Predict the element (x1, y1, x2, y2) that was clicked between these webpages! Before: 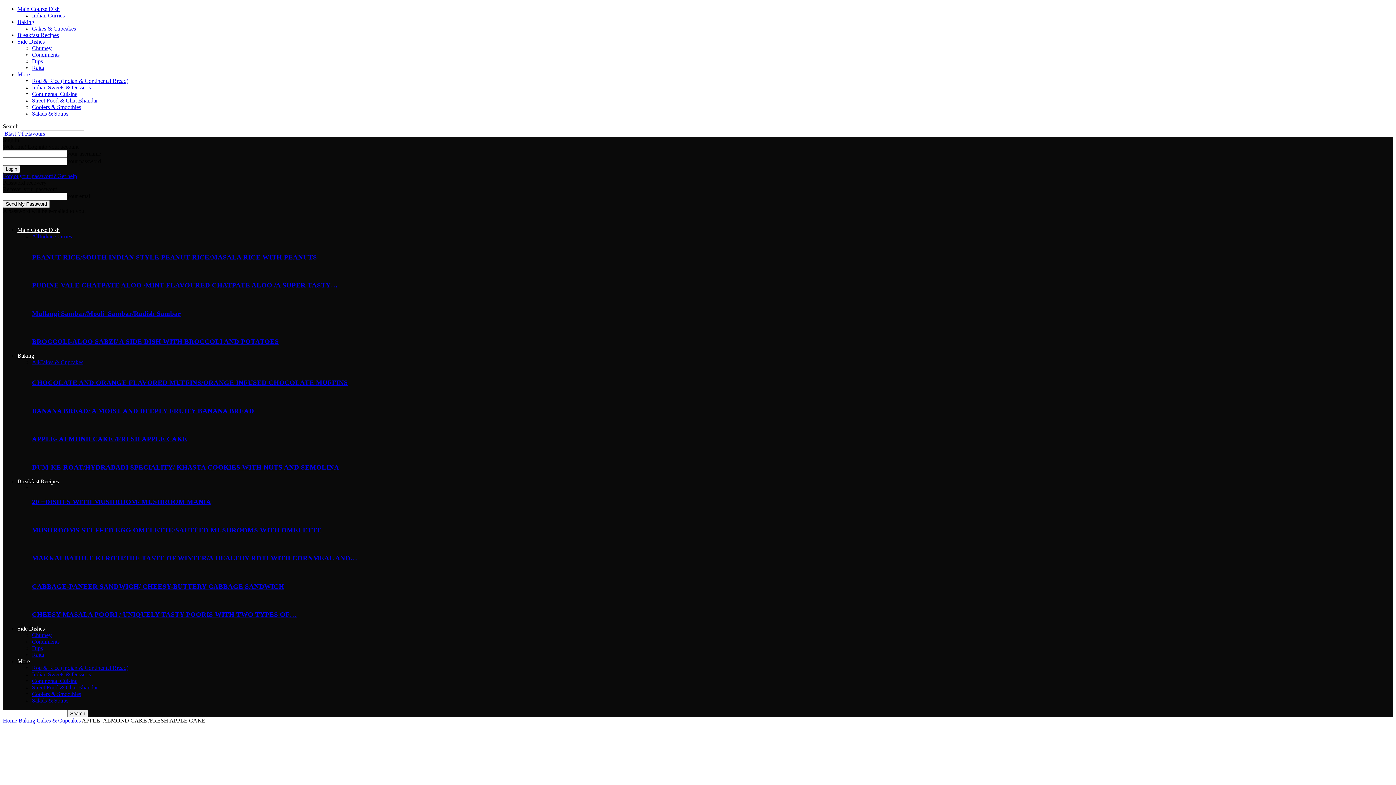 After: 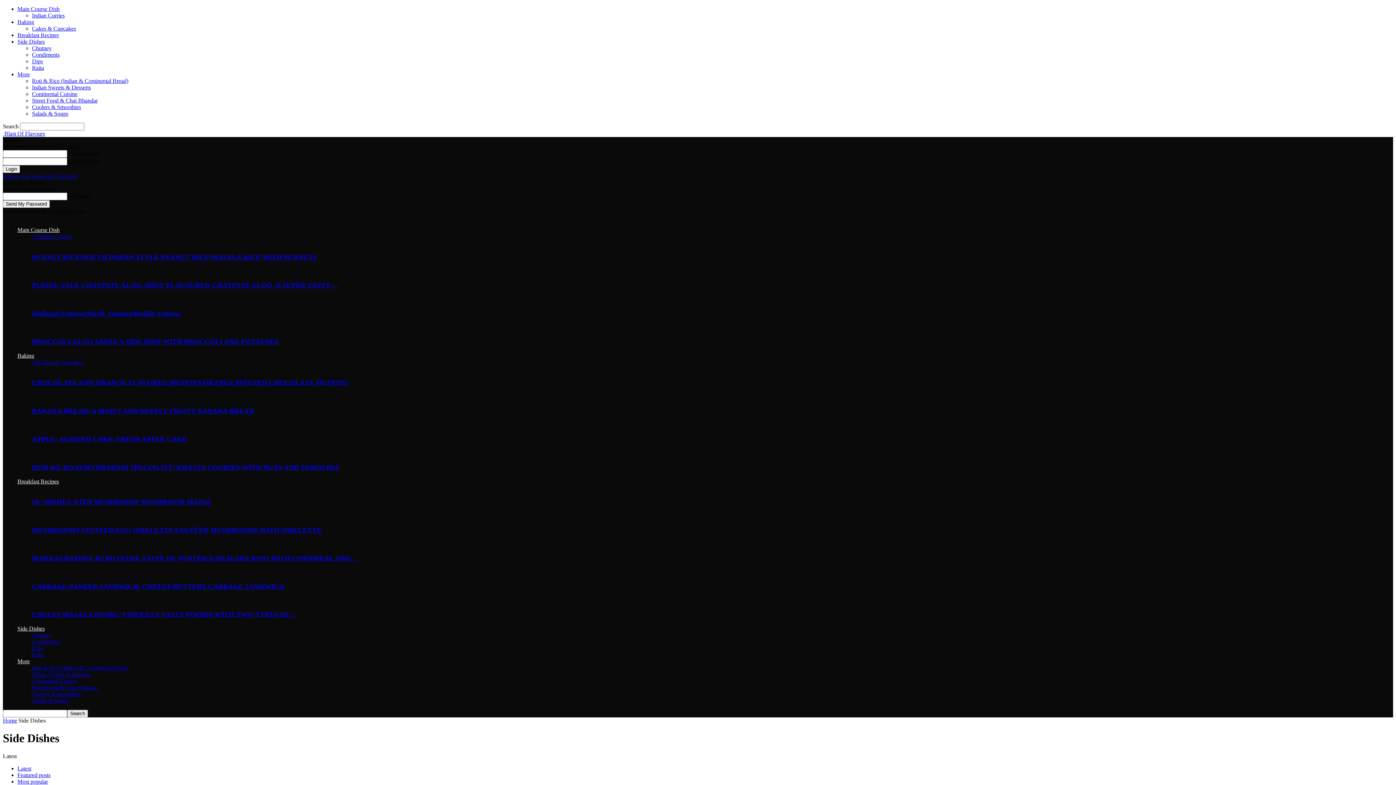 Action: label: Side Dishes bbox: (17, 625, 44, 631)